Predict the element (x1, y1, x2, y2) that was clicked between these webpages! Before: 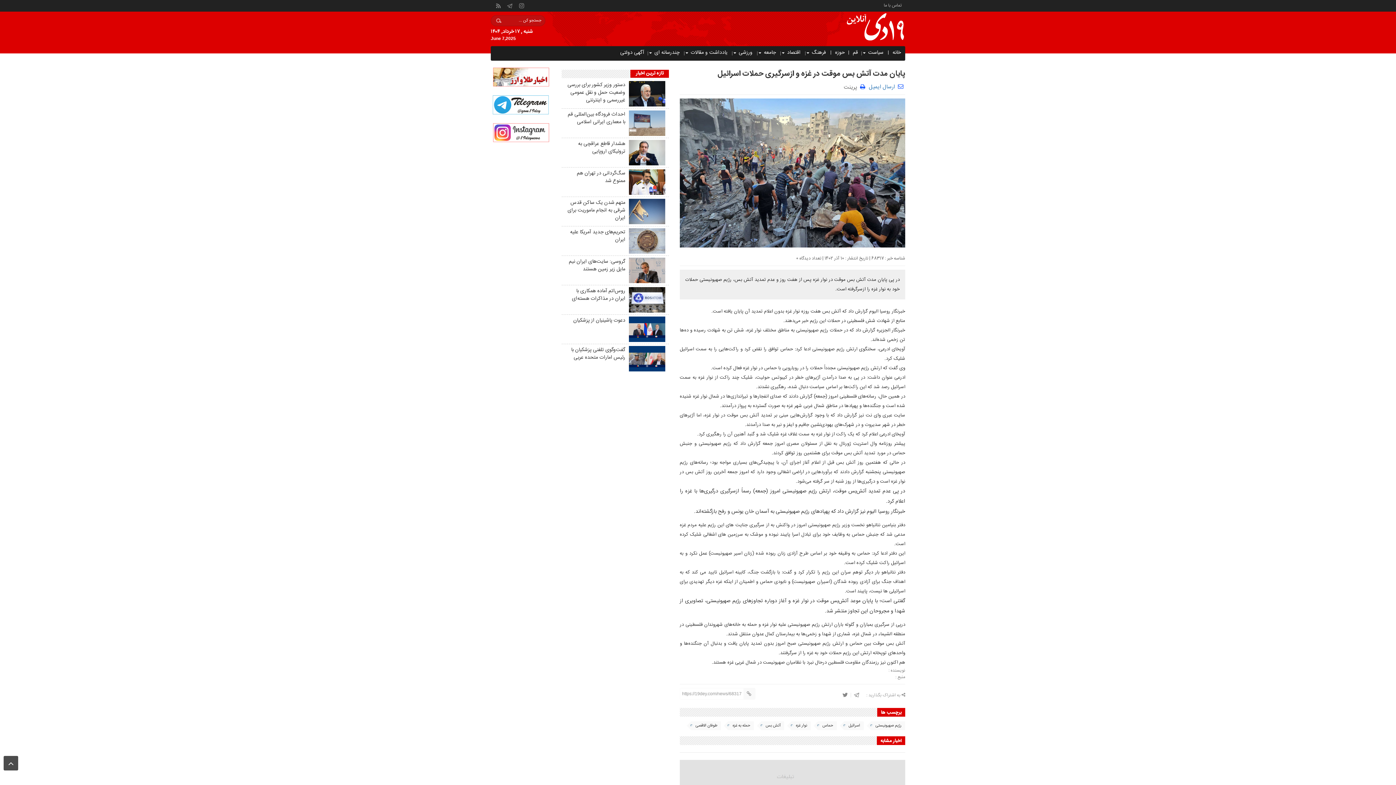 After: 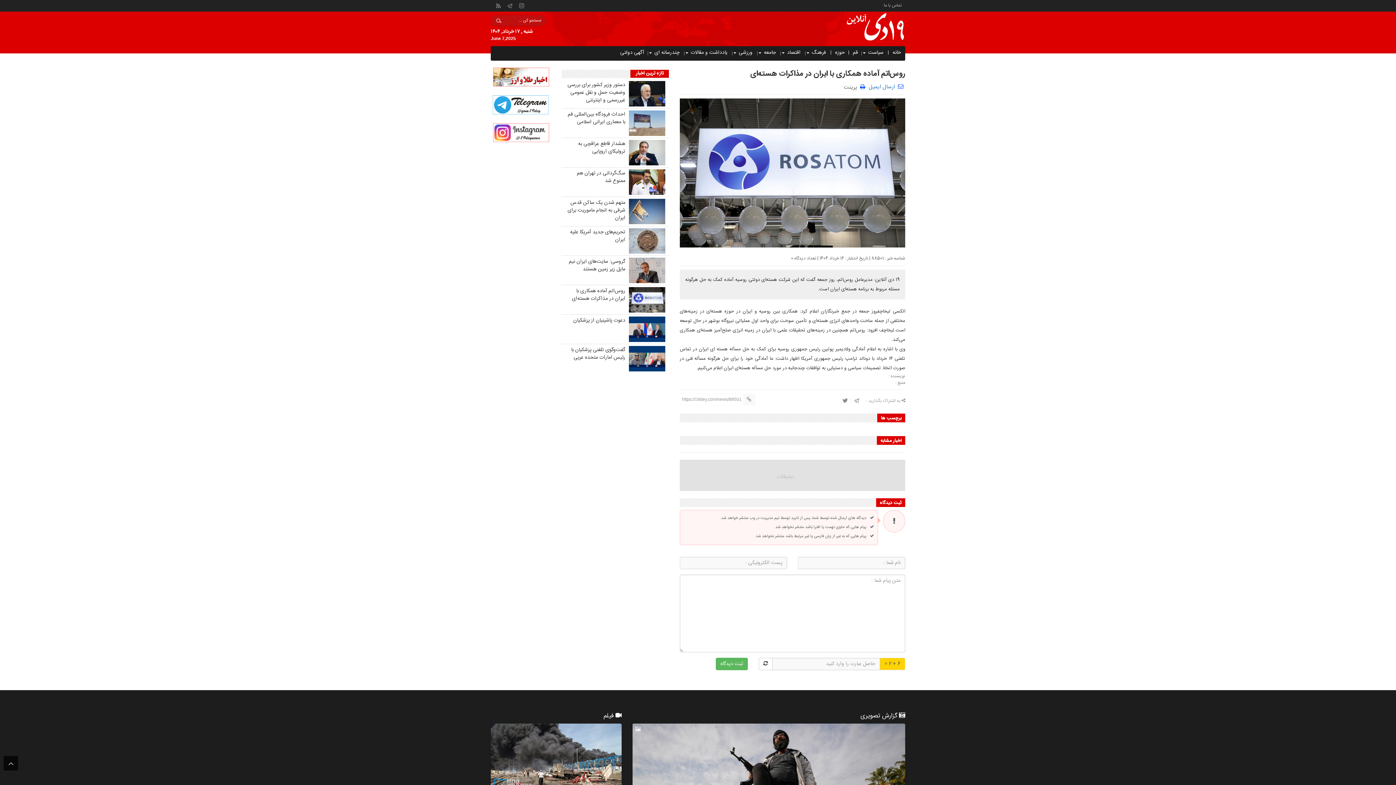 Action: bbox: (629, 287, 665, 312)